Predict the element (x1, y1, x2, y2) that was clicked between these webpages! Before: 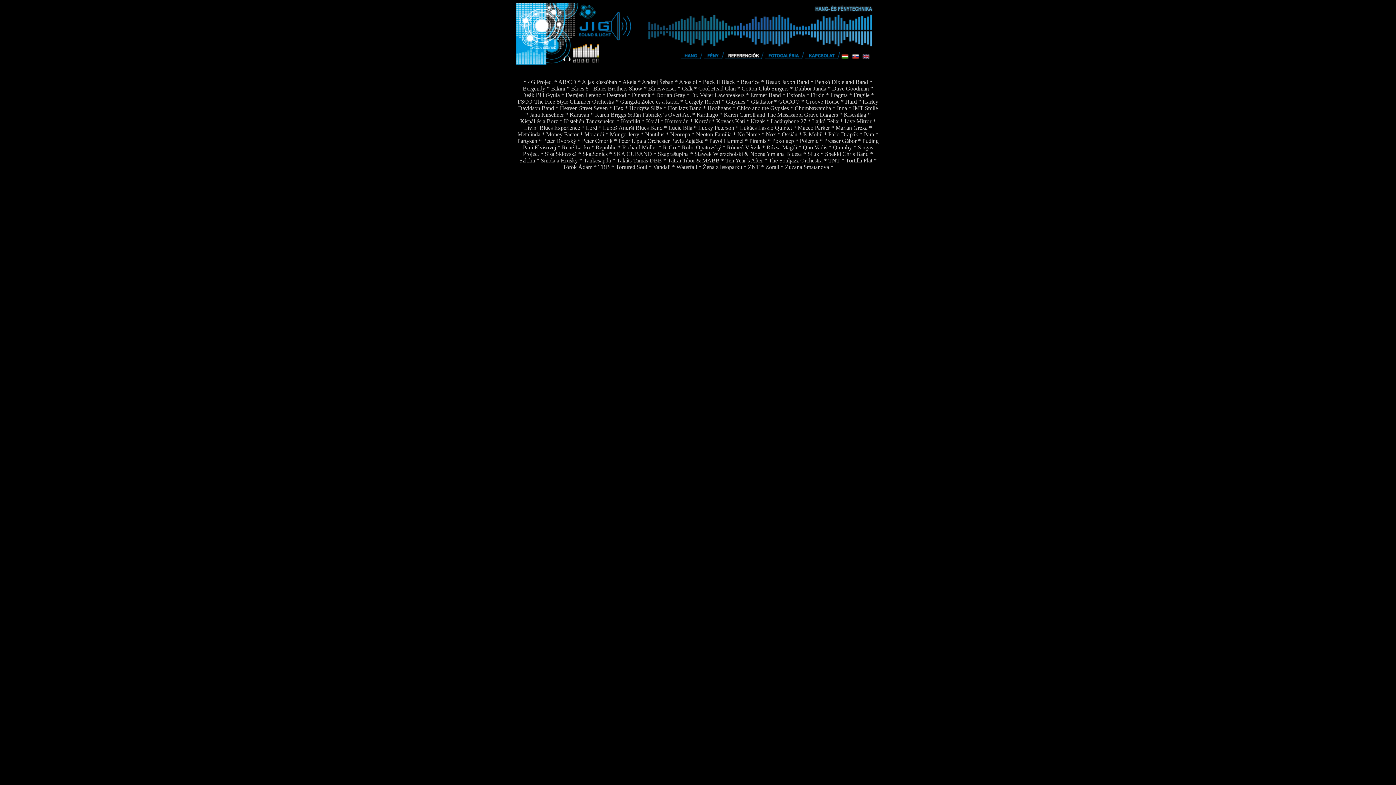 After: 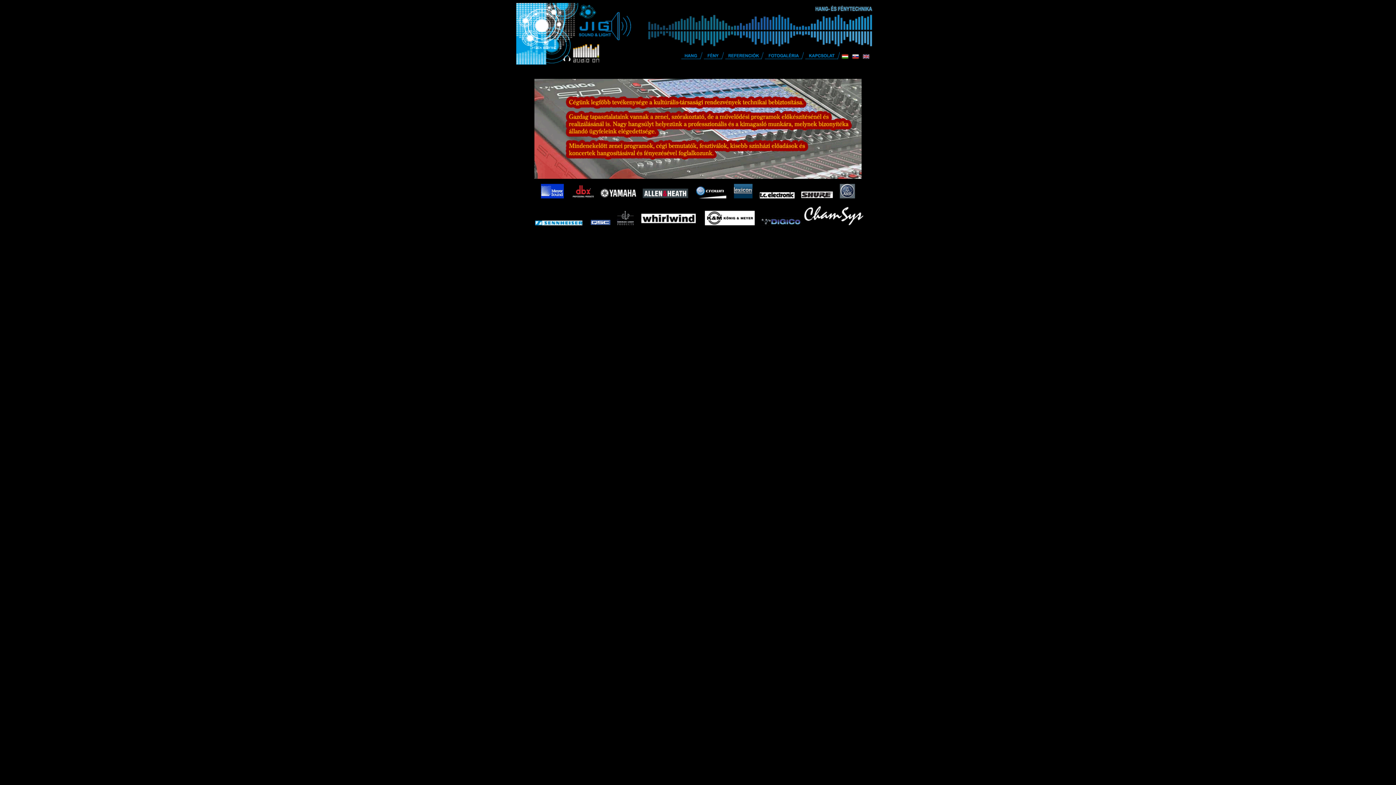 Action: bbox: (841, 54, 849, 60)